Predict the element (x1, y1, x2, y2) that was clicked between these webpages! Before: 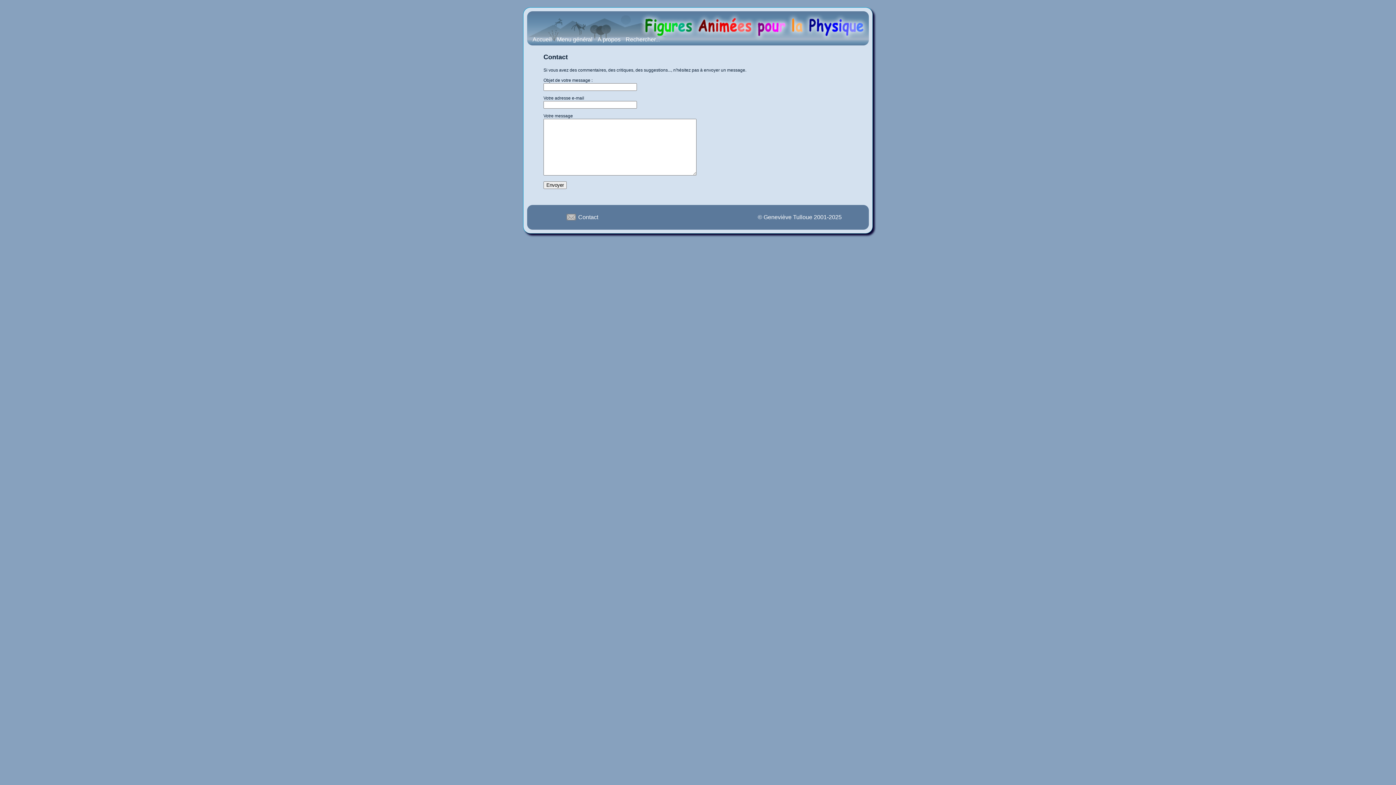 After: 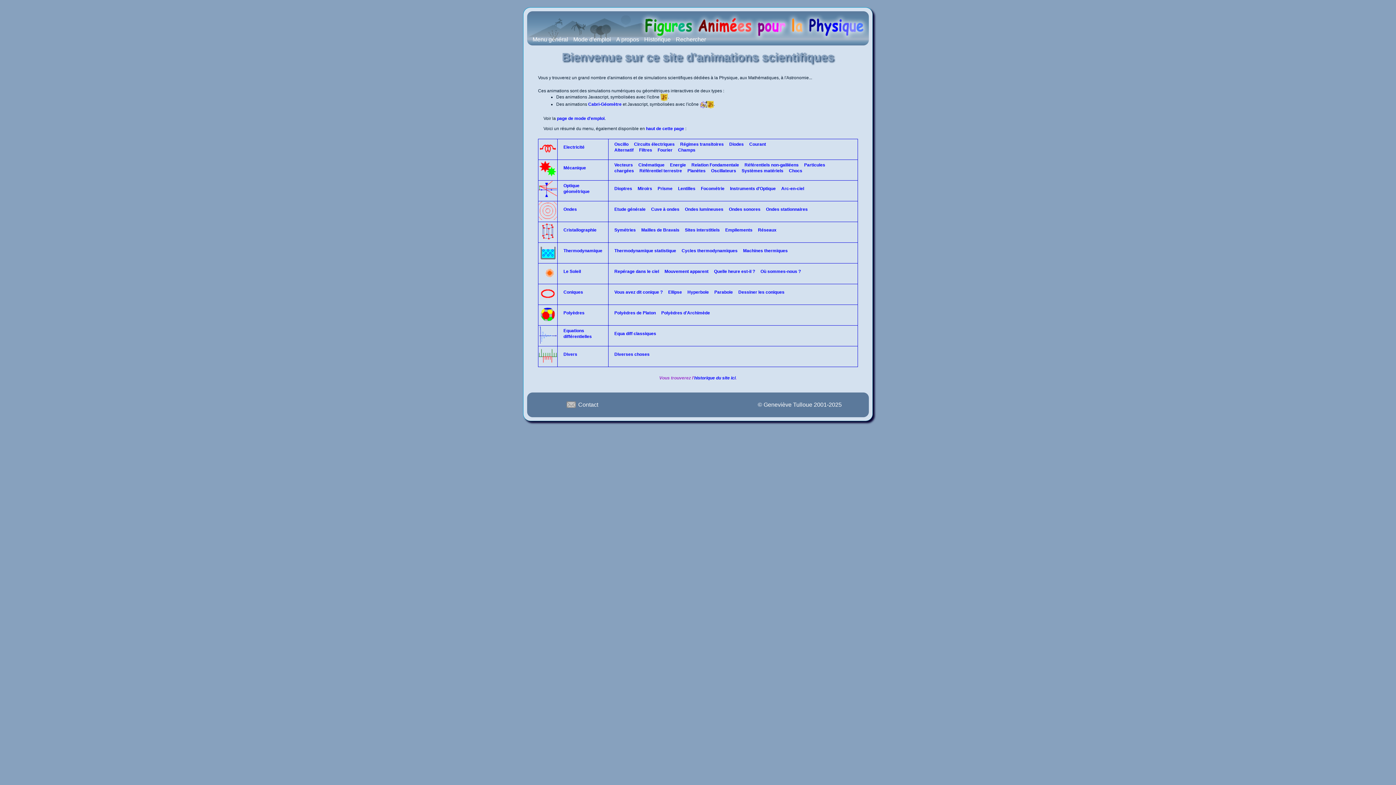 Action: bbox: (530, 35, 553, 45) label: Accueil